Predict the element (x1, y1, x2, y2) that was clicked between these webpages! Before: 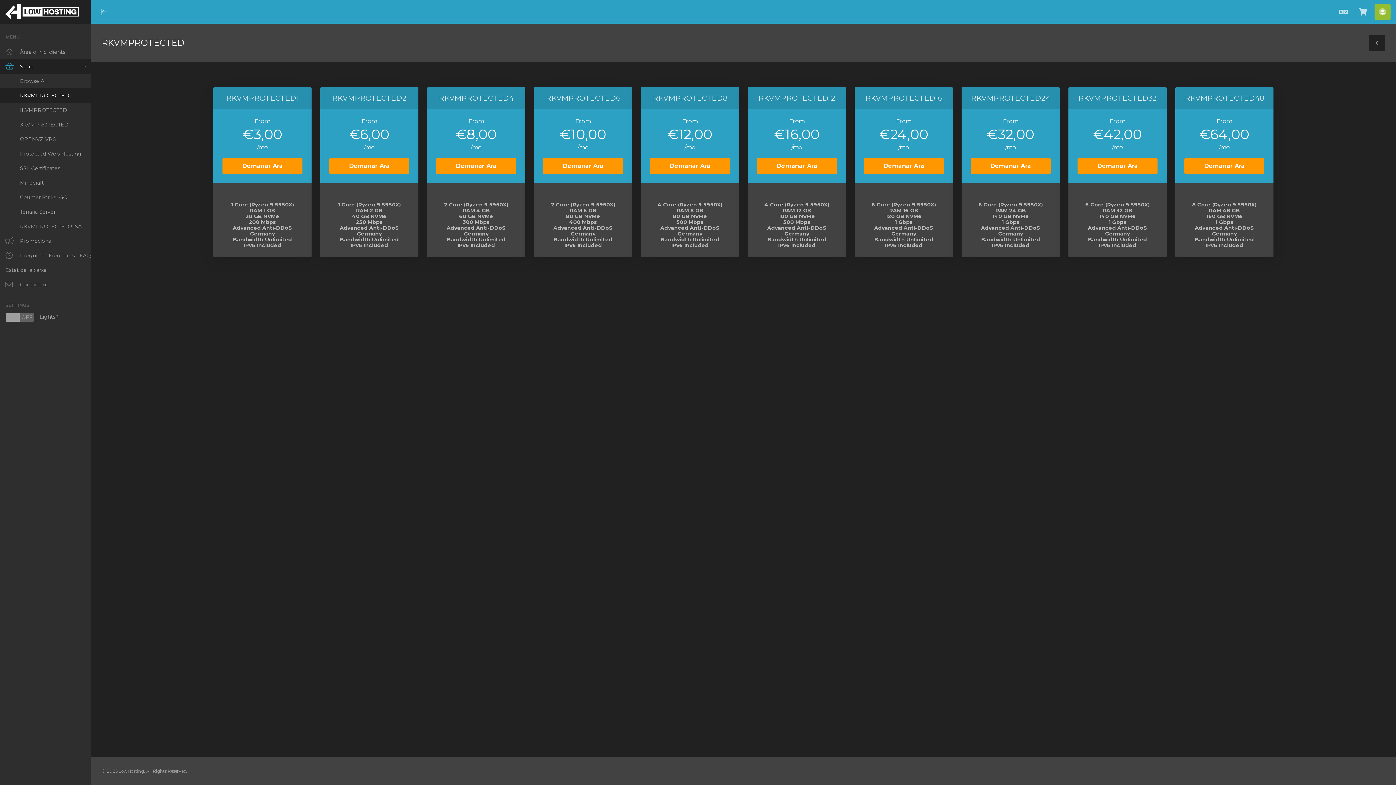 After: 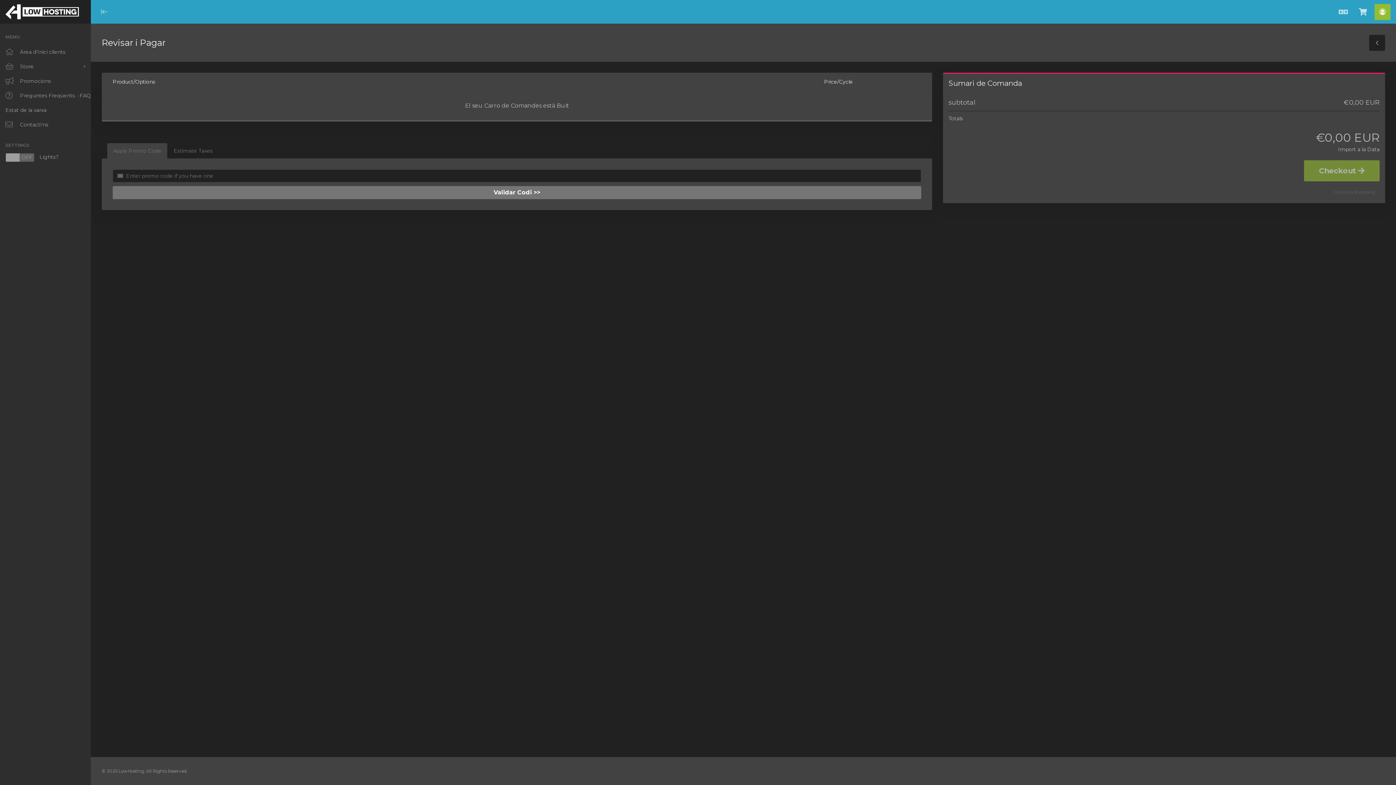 Action: label: Veure Carro bbox: (1355, 3, 1371, 19)